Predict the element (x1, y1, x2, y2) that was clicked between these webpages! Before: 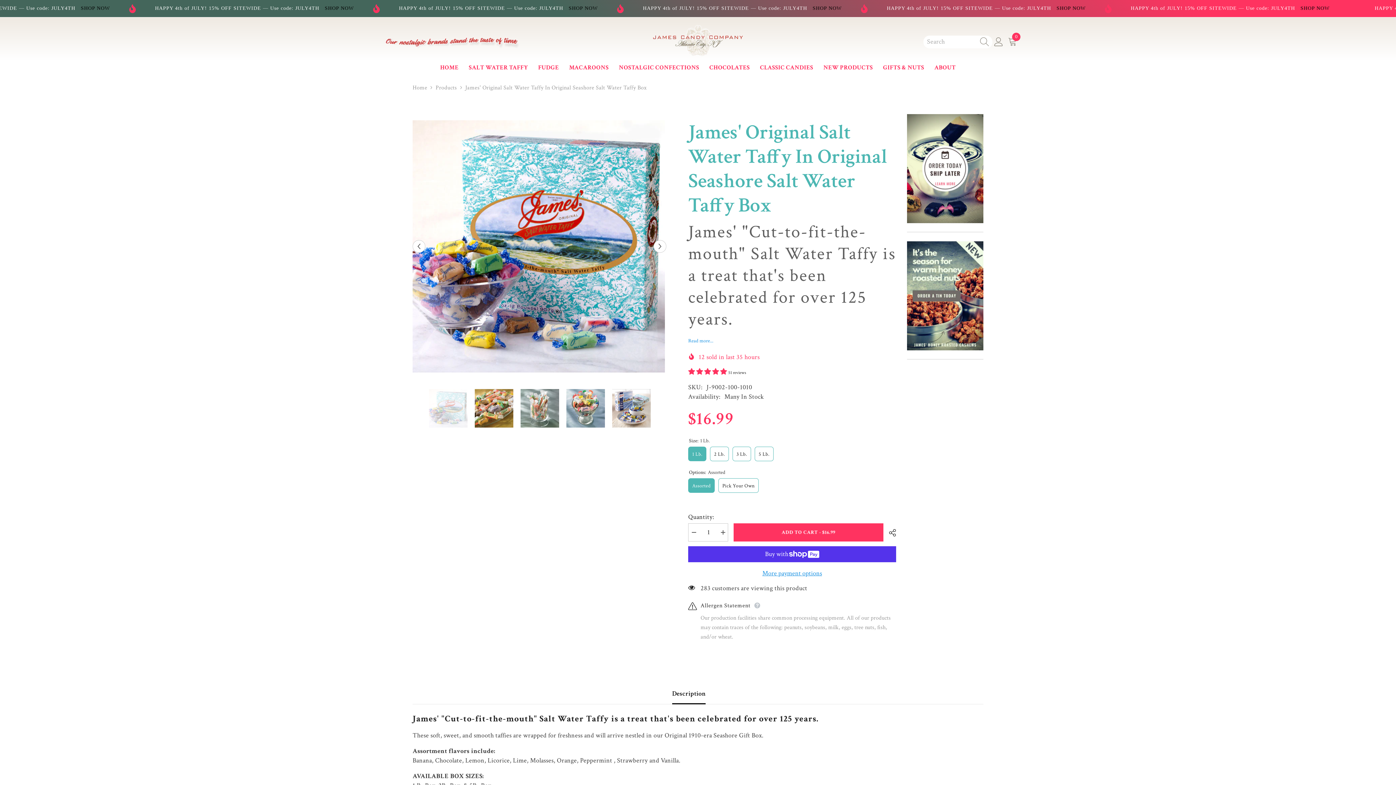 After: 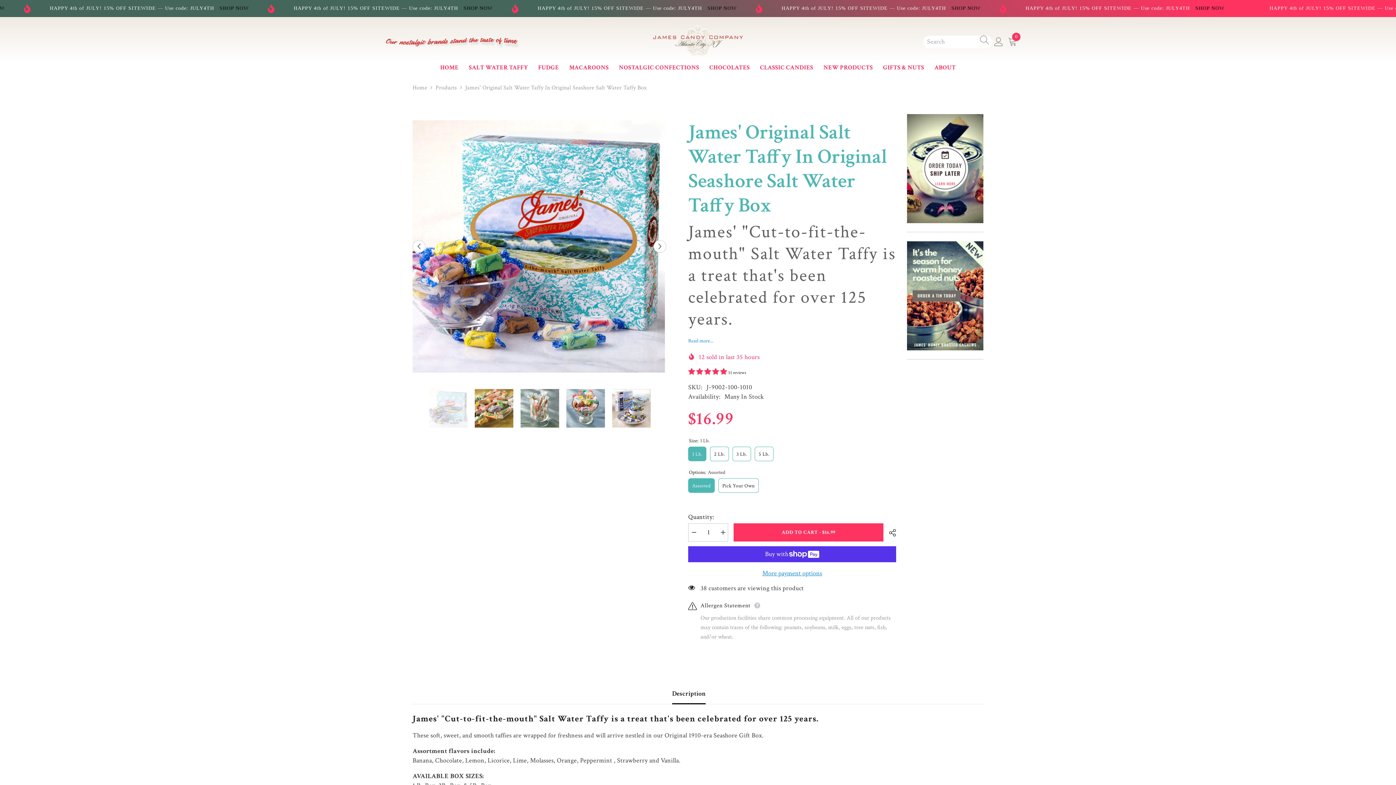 Action: label: Search bbox: (975, 35, 989, 48)